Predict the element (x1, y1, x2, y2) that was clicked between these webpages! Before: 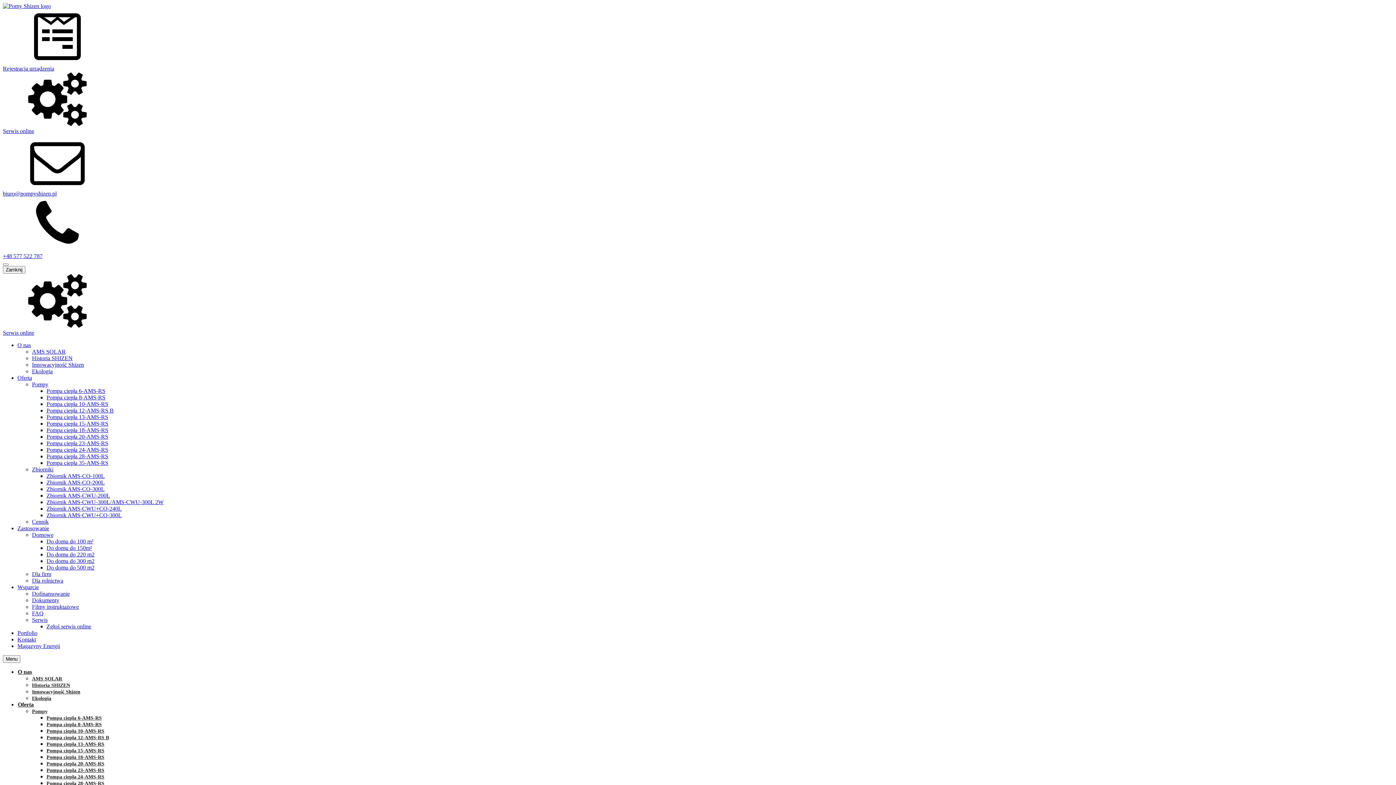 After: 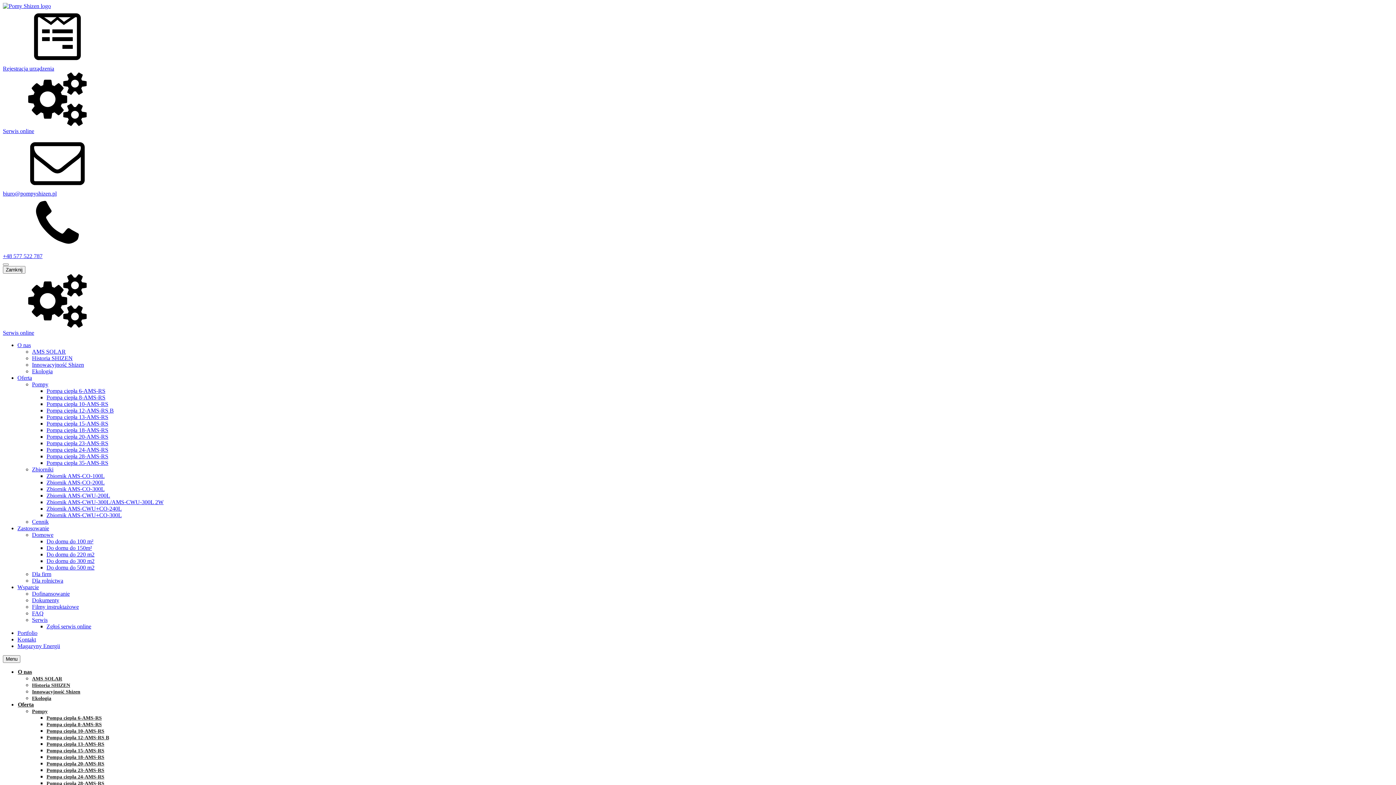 Action: bbox: (46, 407, 113, 413) label: Pompa ciepła 12-AMS-RS B